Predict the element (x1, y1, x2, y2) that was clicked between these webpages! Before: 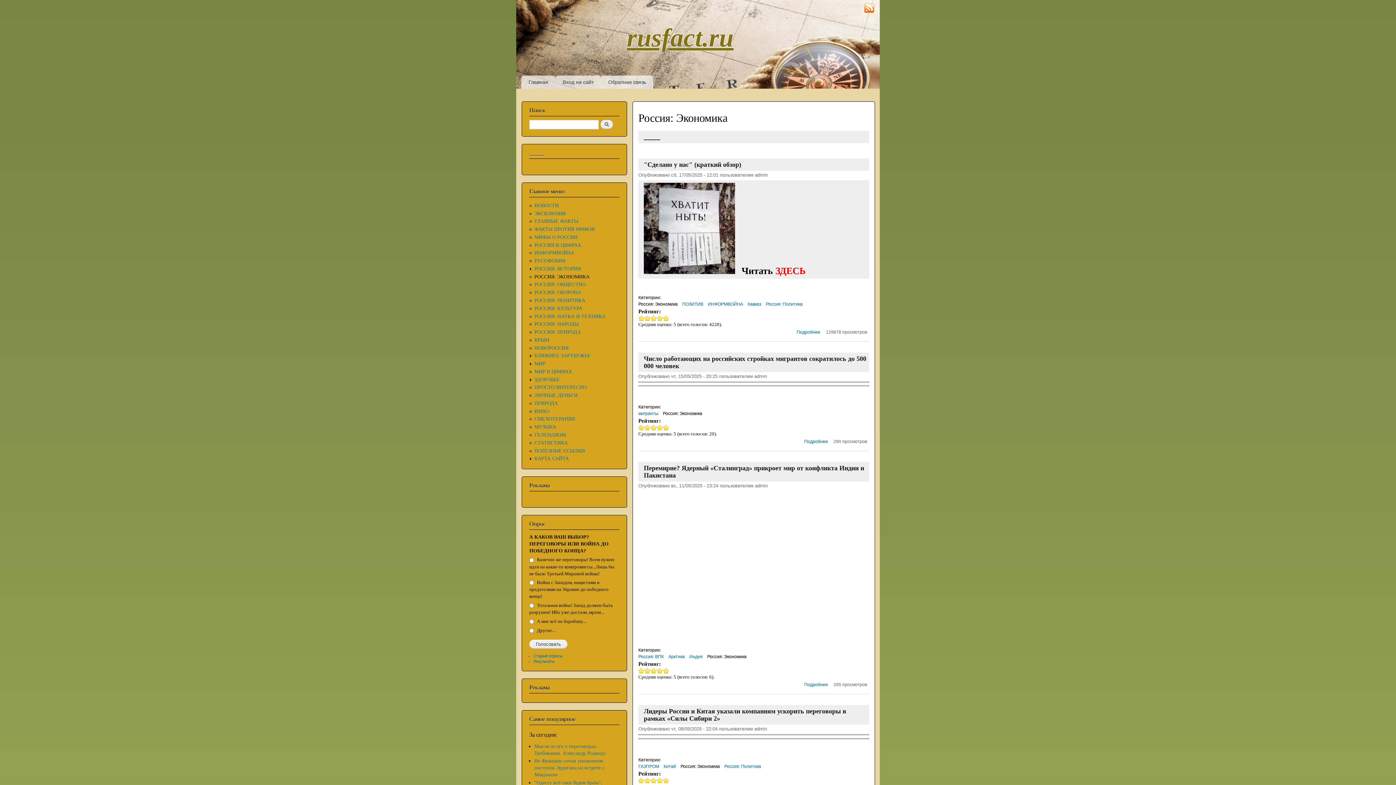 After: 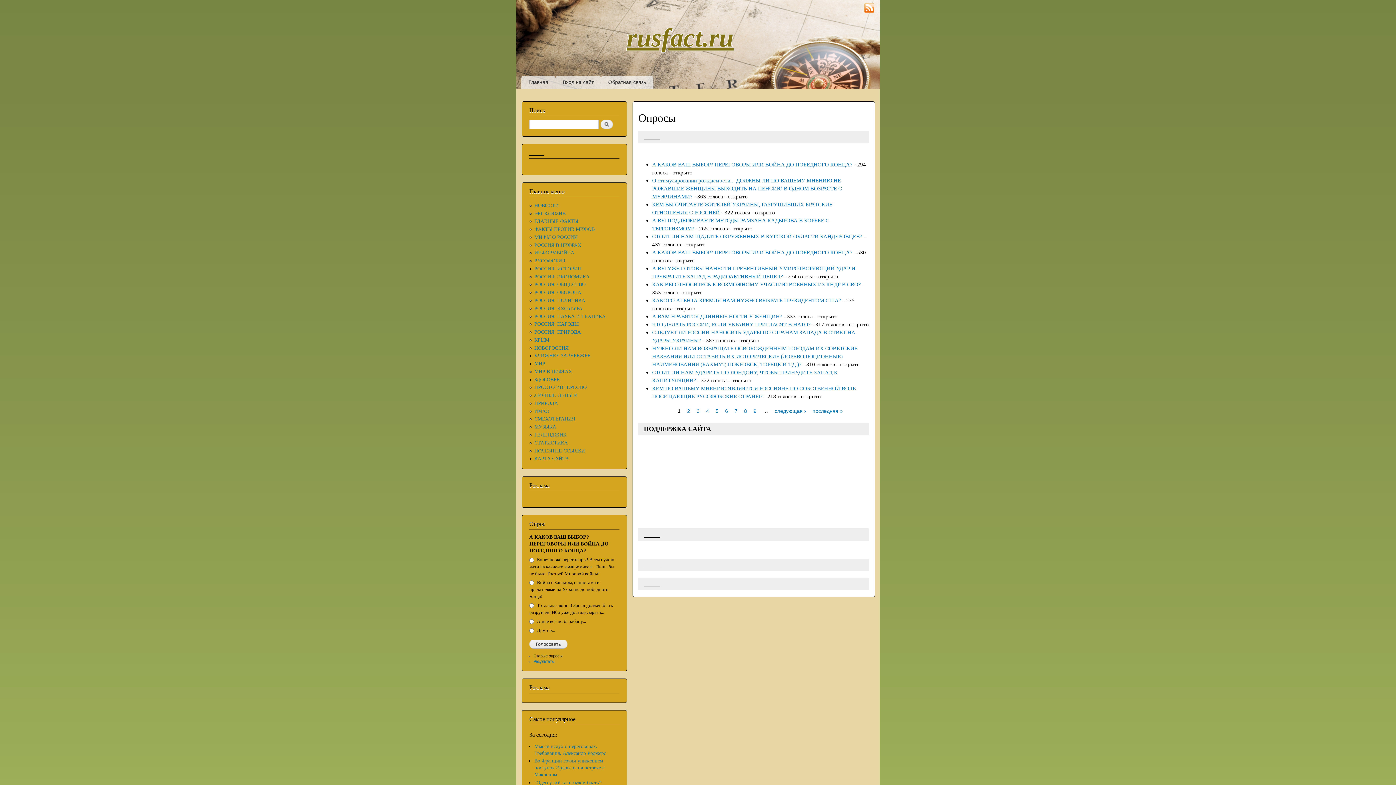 Action: bbox: (533, 654, 562, 658) label: Старые опросы